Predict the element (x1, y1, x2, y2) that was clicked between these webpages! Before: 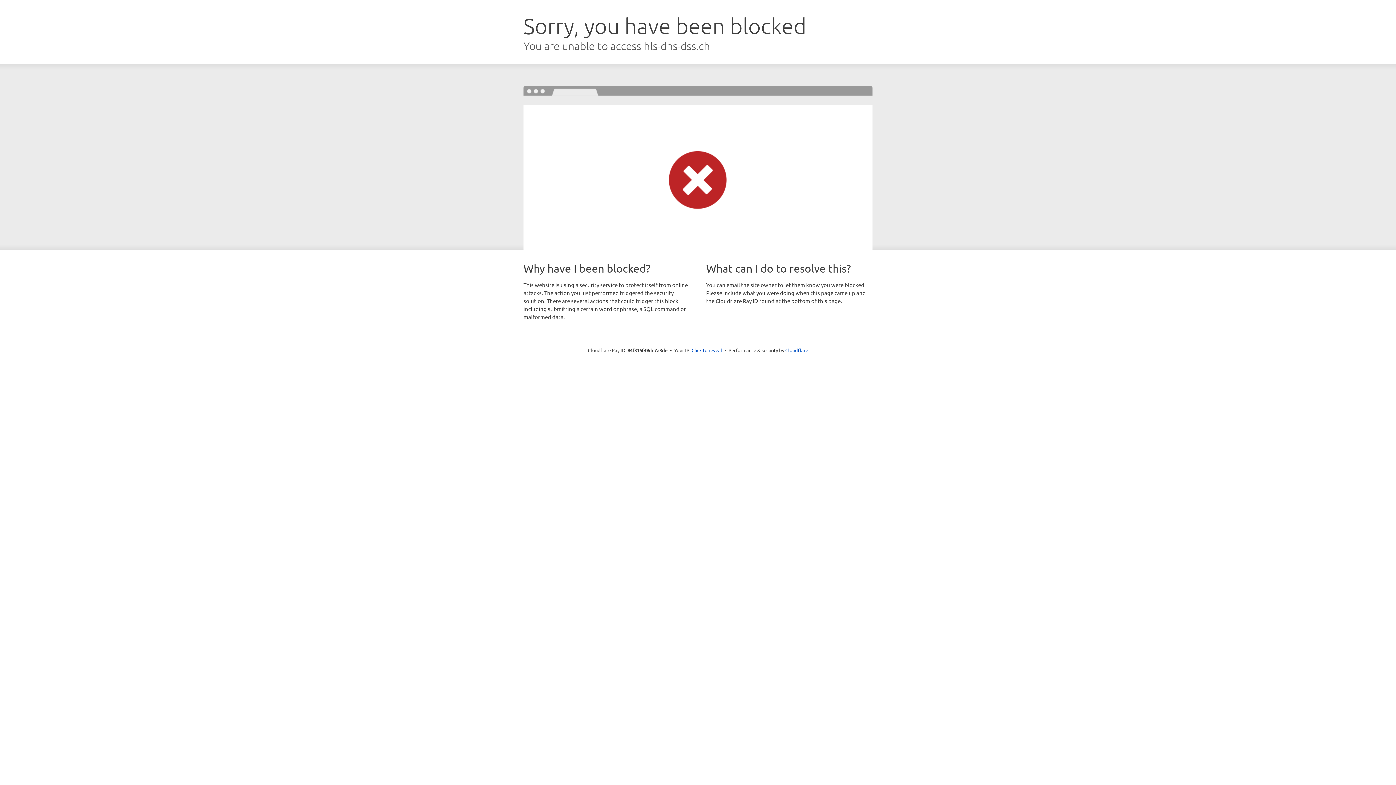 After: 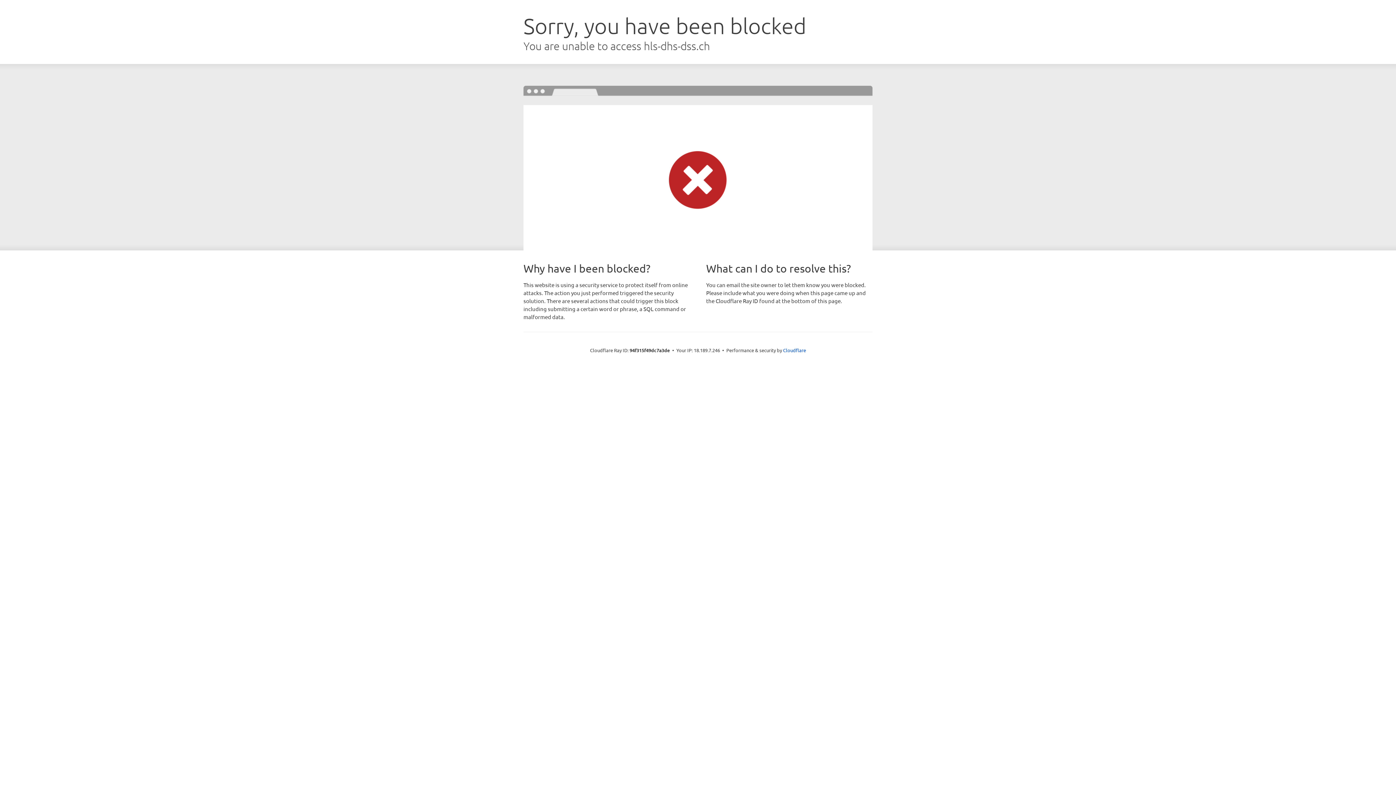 Action: bbox: (691, 346, 722, 353) label: Click to reveal